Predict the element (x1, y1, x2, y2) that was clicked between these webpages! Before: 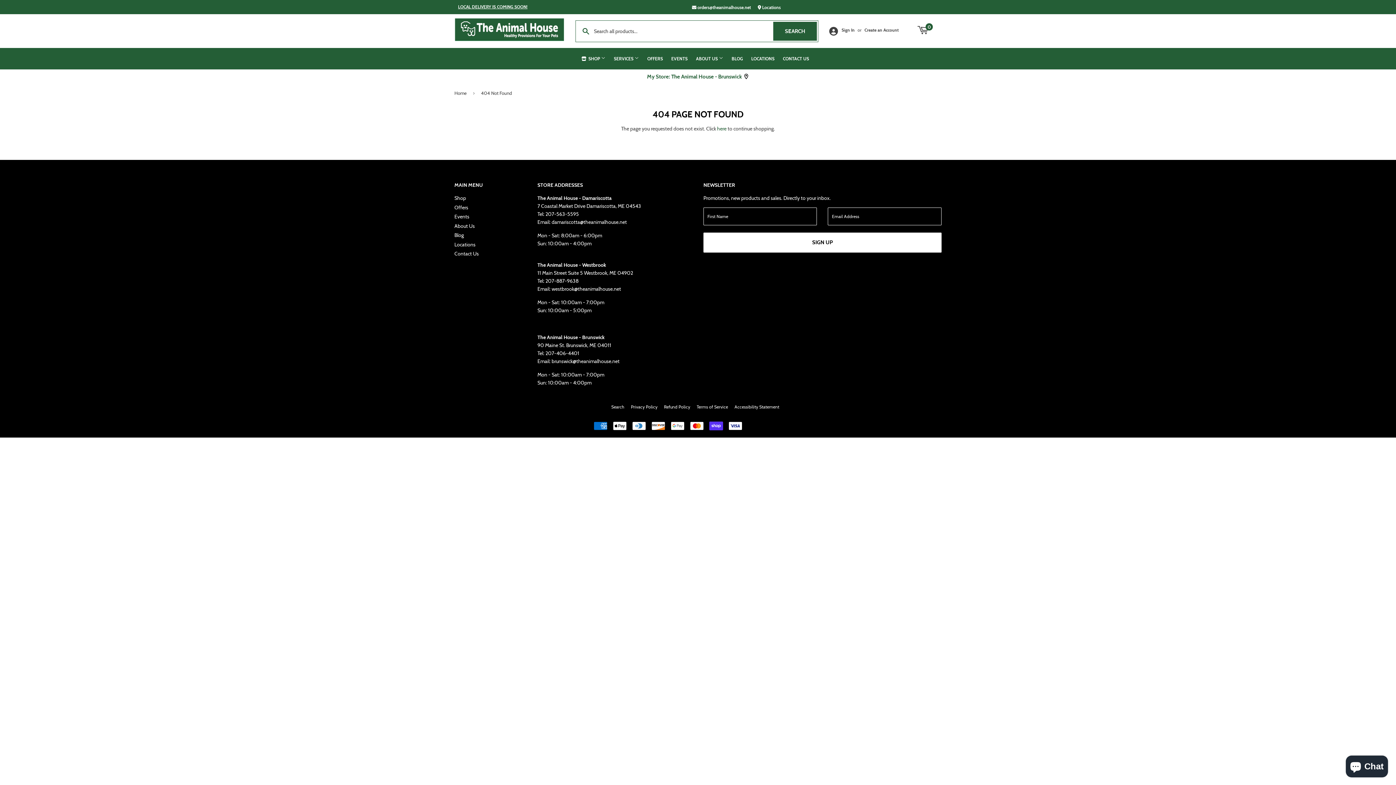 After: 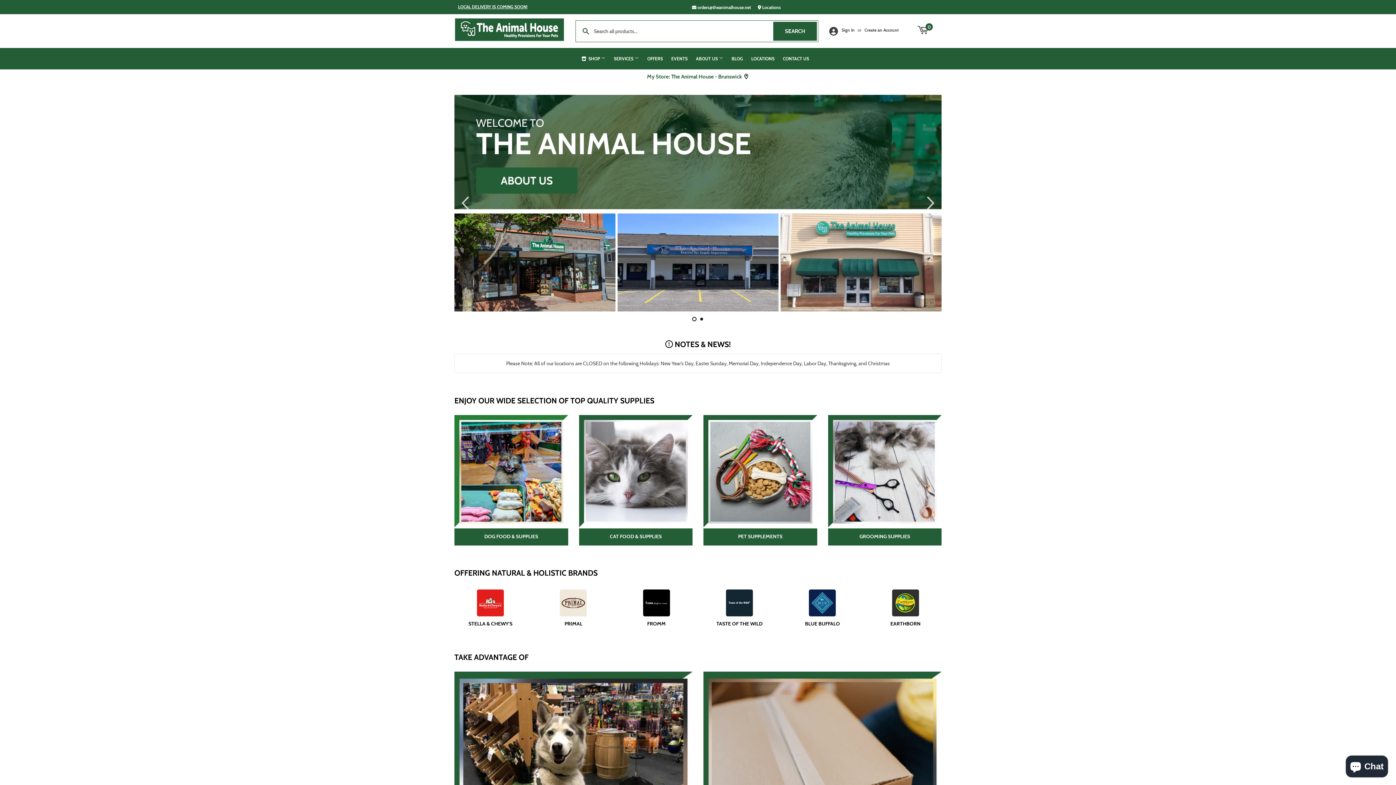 Action: bbox: (454, 17, 564, 41)